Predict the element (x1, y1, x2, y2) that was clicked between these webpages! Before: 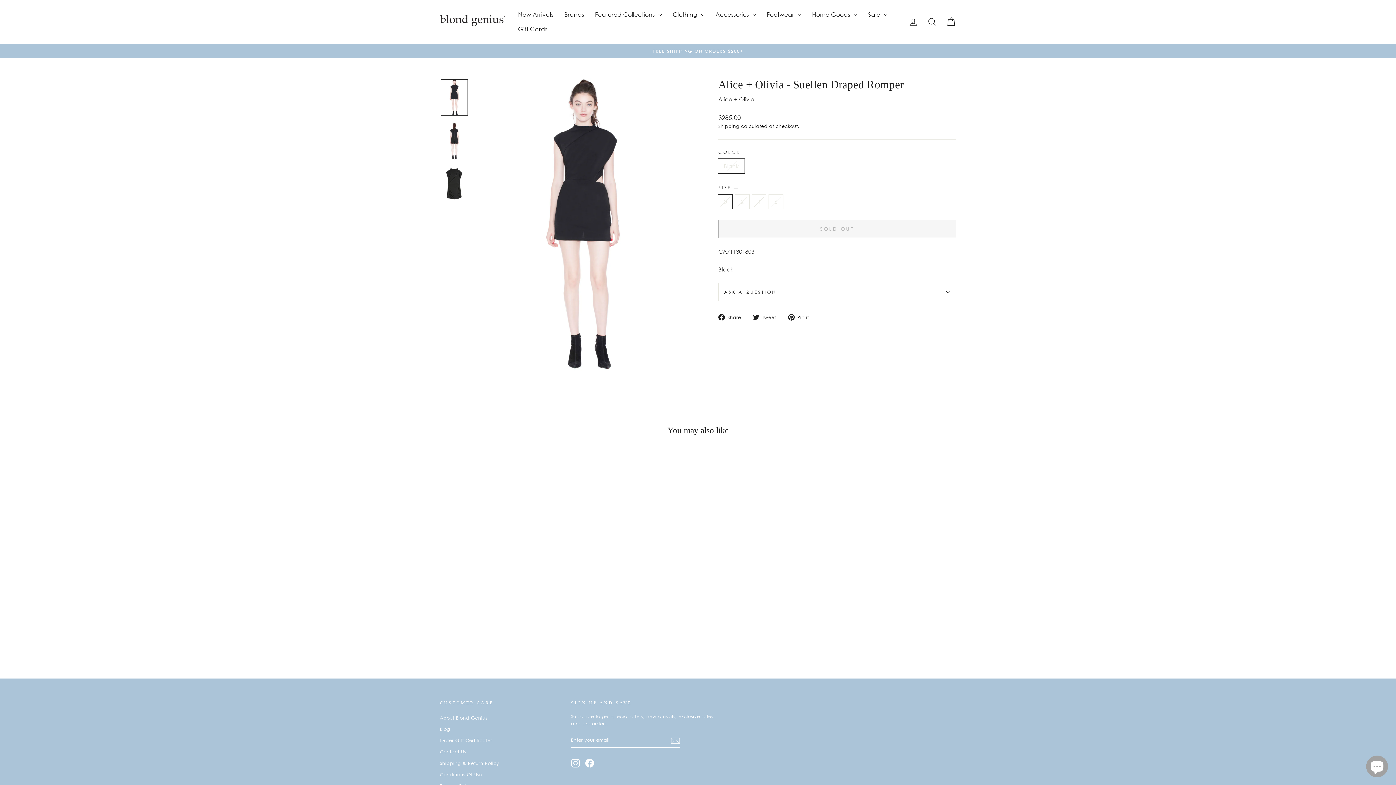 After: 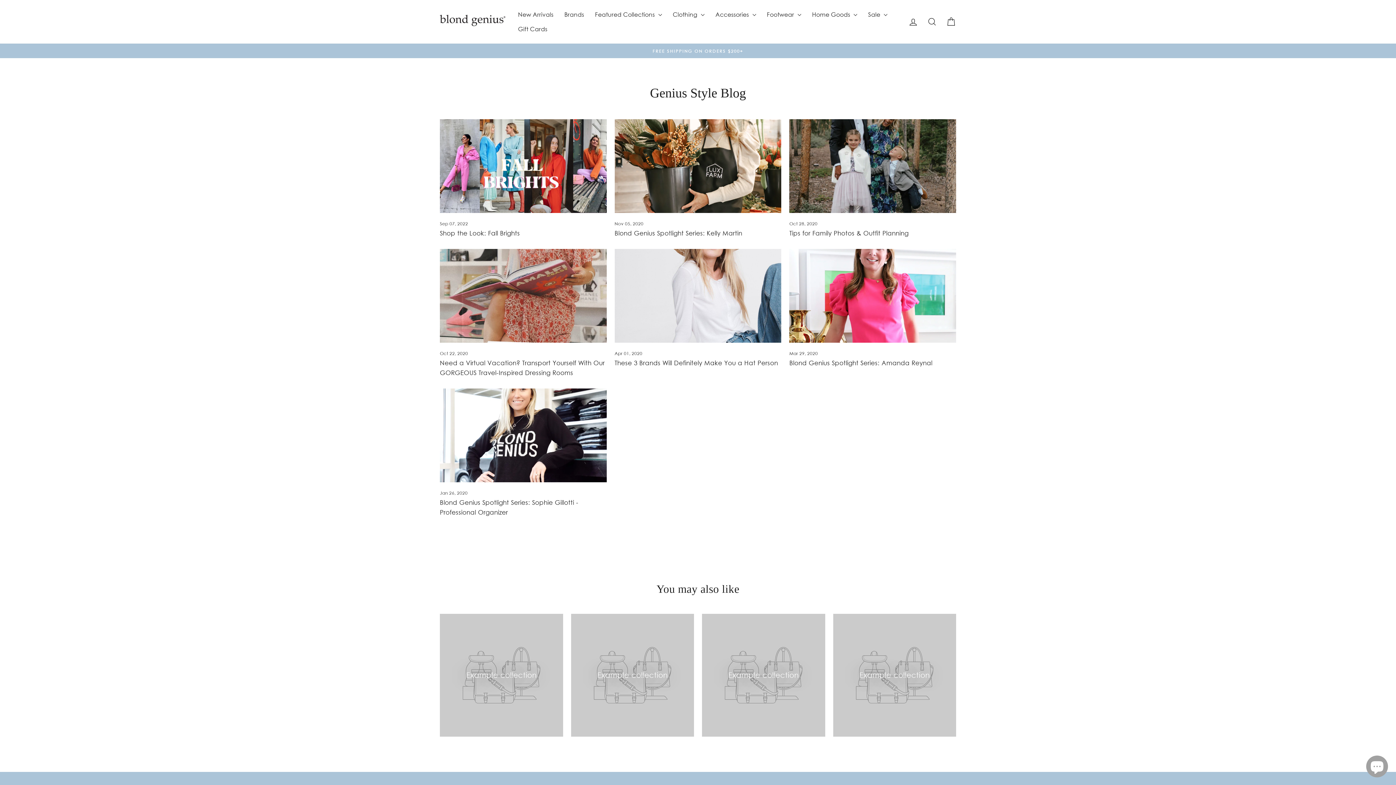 Action: bbox: (440, 724, 450, 734) label: Blog